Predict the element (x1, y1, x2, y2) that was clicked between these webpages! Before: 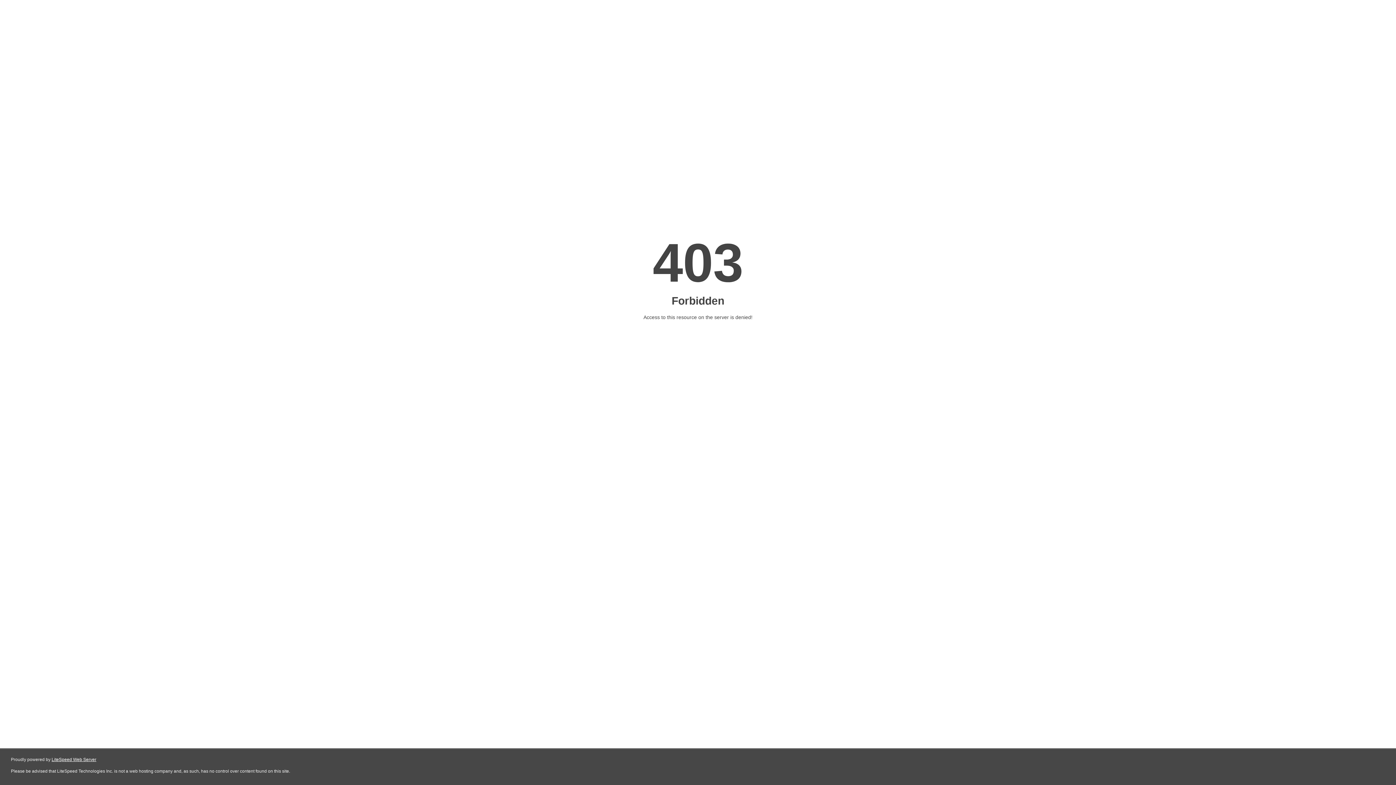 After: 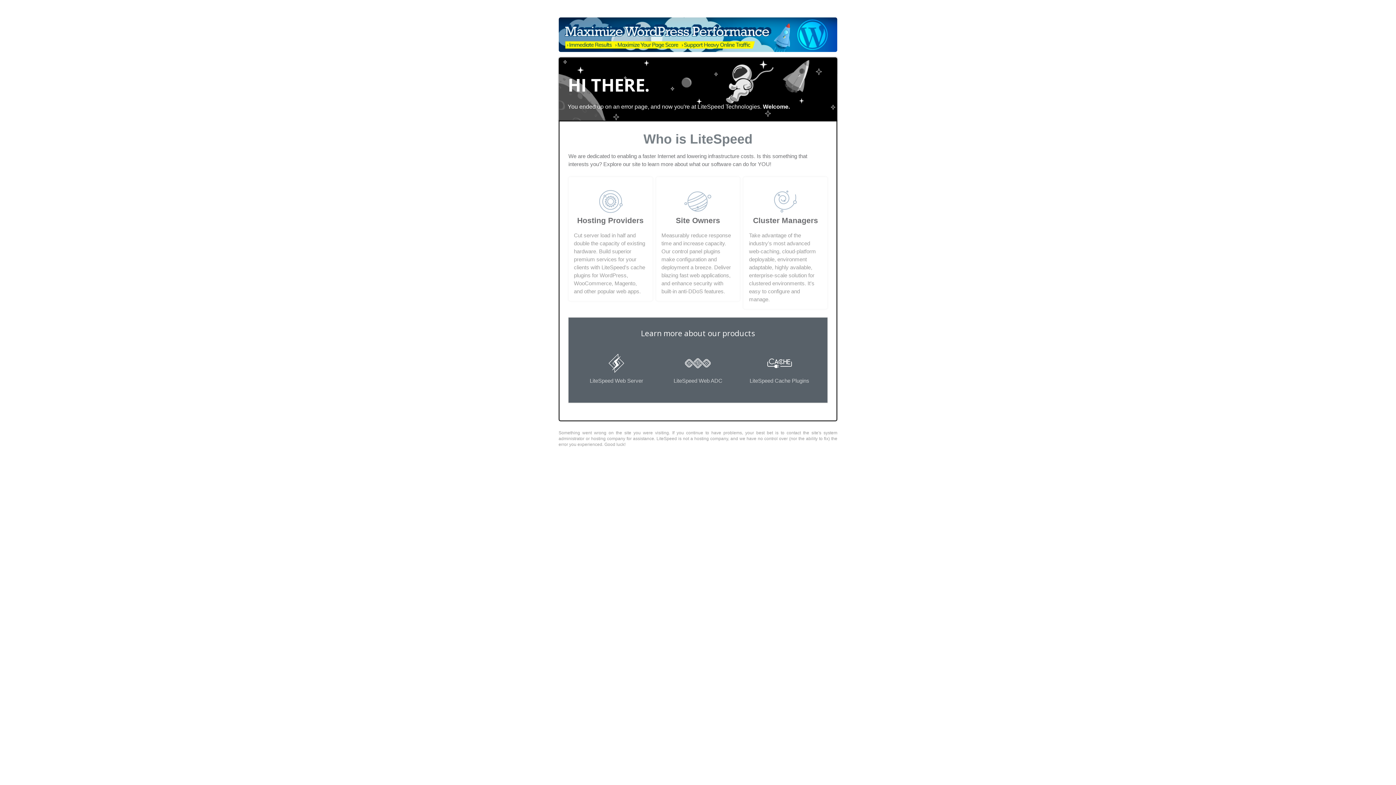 Action: label: LiteSpeed Web Server bbox: (51, 757, 96, 762)